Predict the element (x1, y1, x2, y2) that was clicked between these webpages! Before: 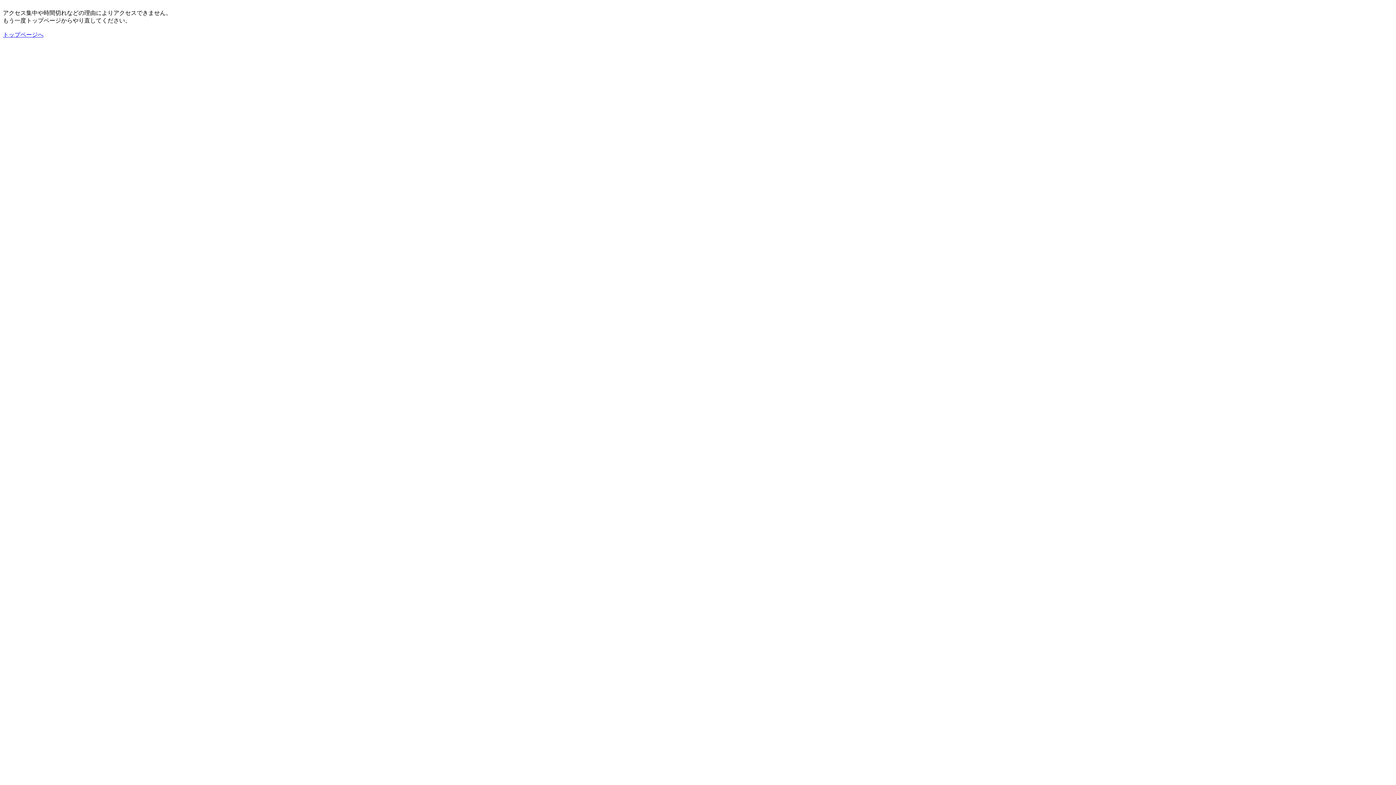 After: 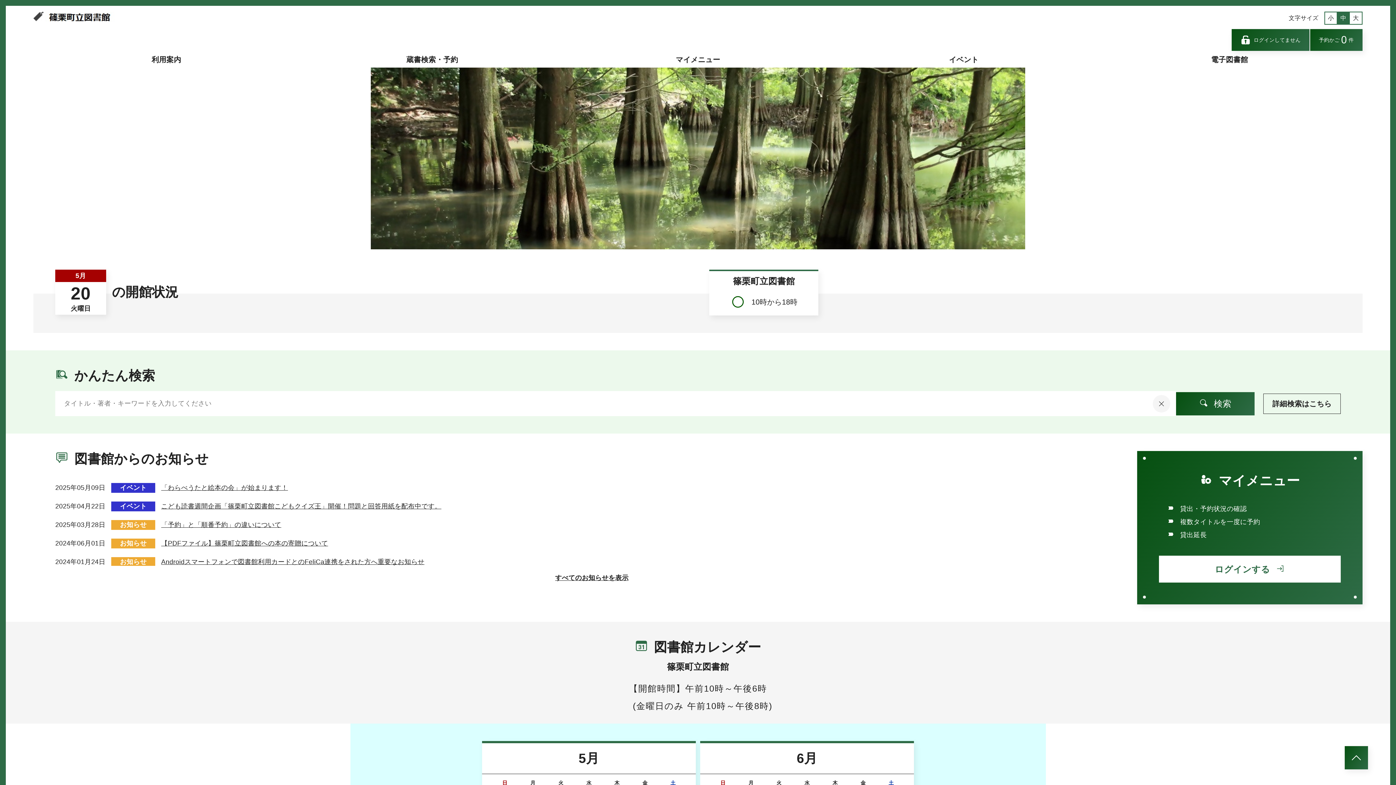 Action: bbox: (2, 31, 43, 37) label: トップページへ